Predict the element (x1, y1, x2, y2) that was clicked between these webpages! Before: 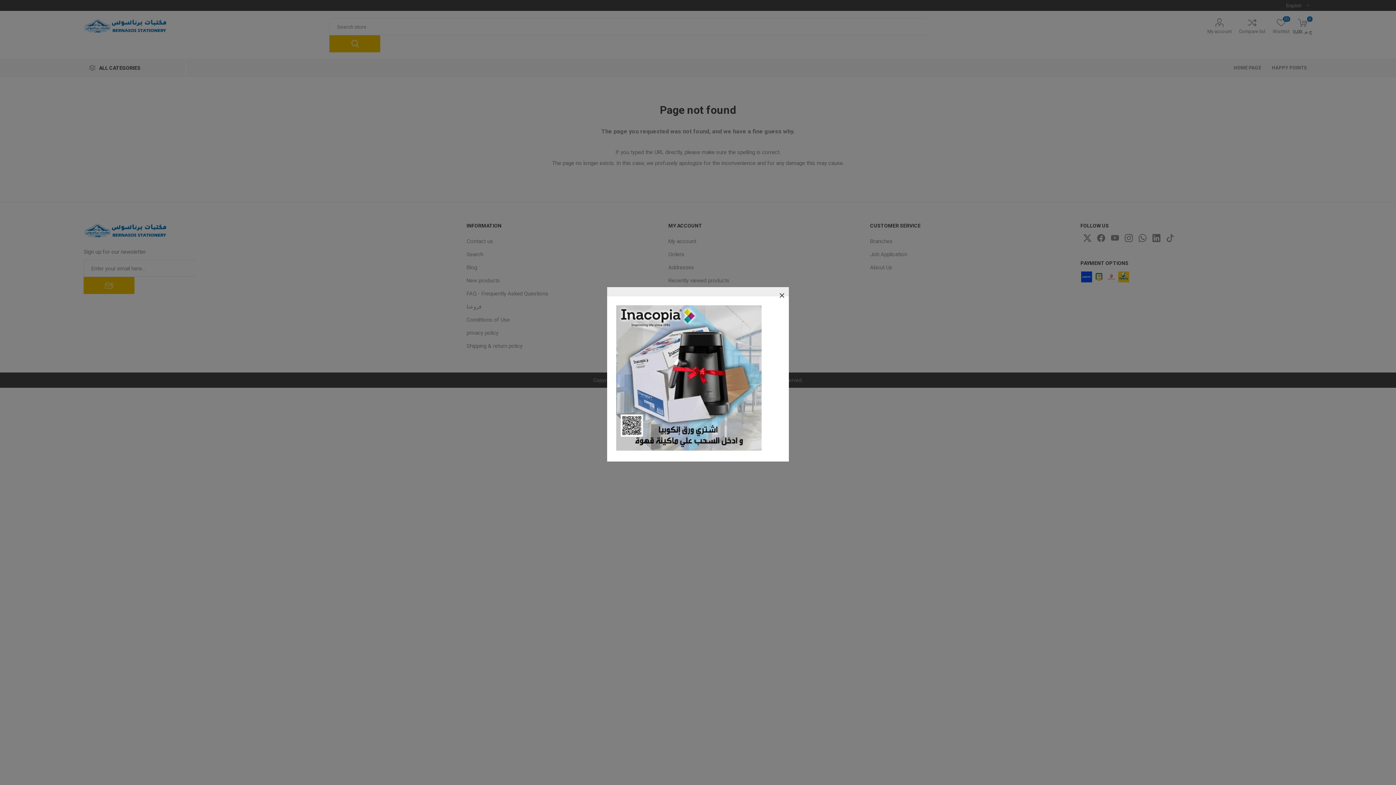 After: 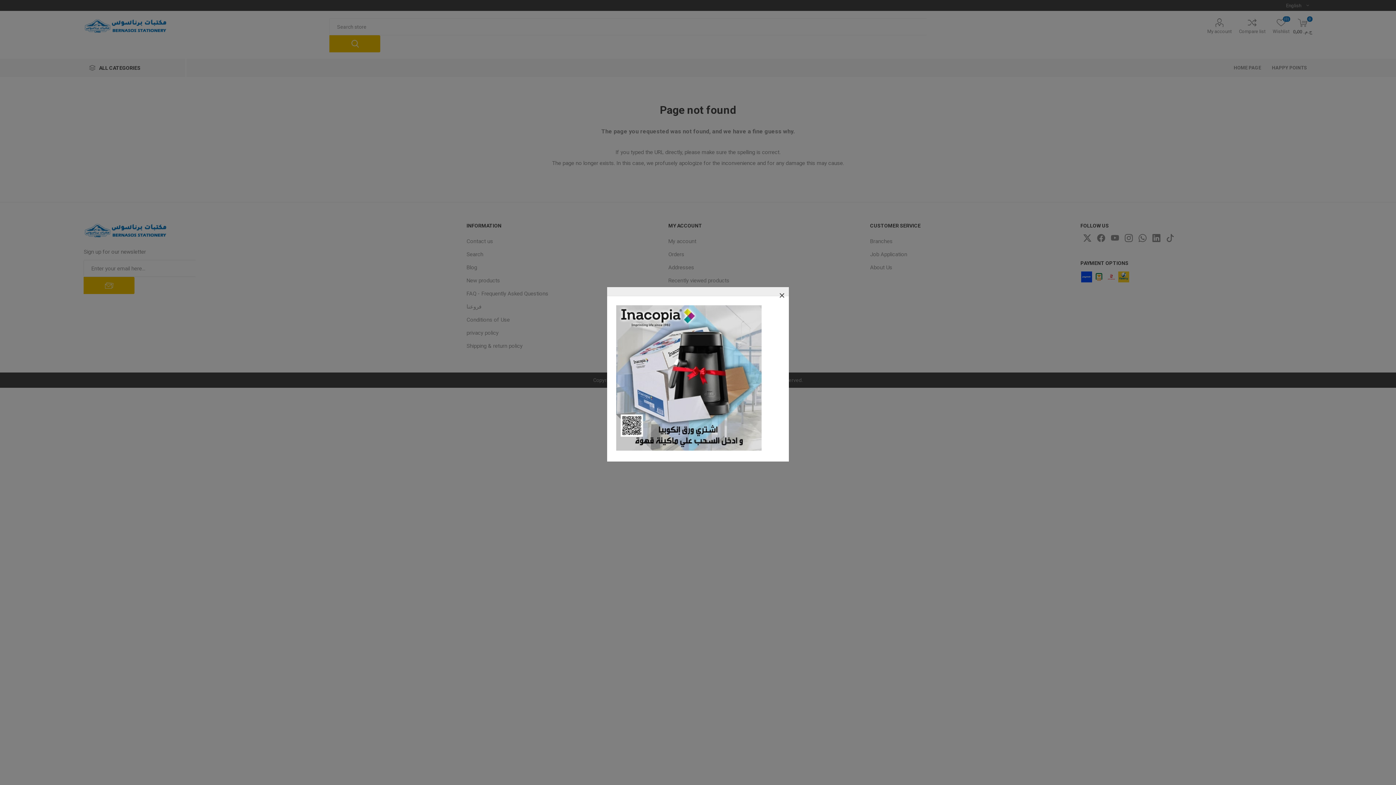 Action: bbox: (616, 446, 761, 452)